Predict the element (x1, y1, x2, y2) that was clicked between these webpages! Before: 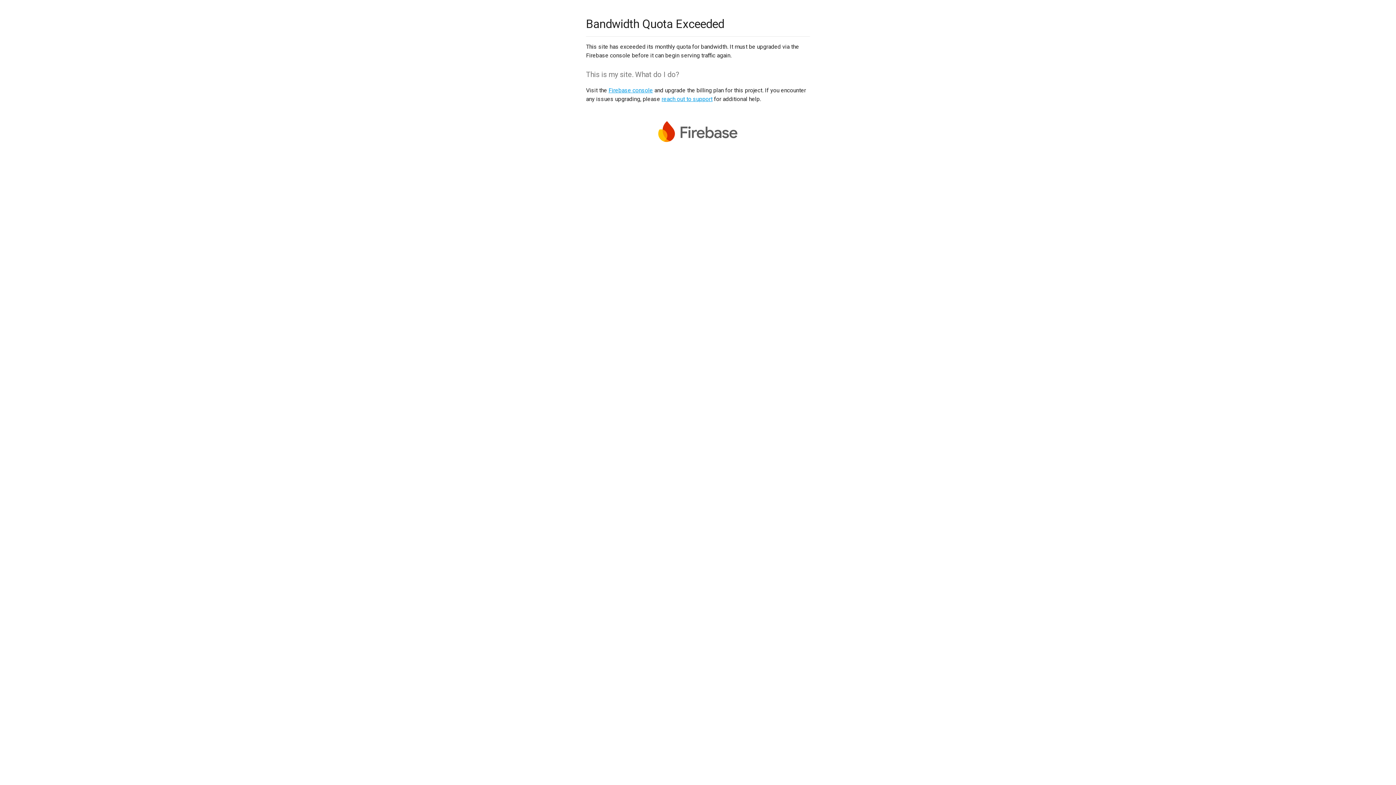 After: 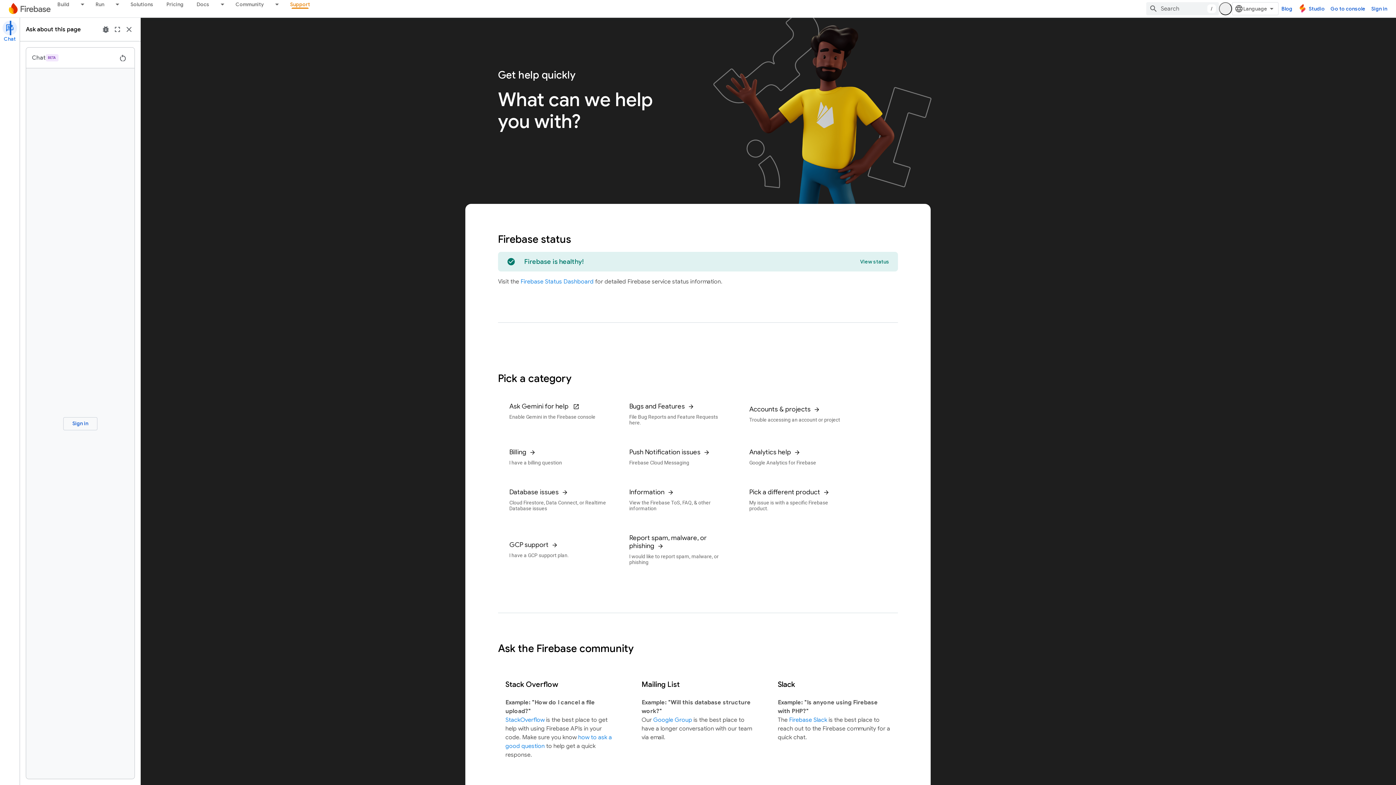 Action: bbox: (661, 95, 712, 102) label: reach out to support